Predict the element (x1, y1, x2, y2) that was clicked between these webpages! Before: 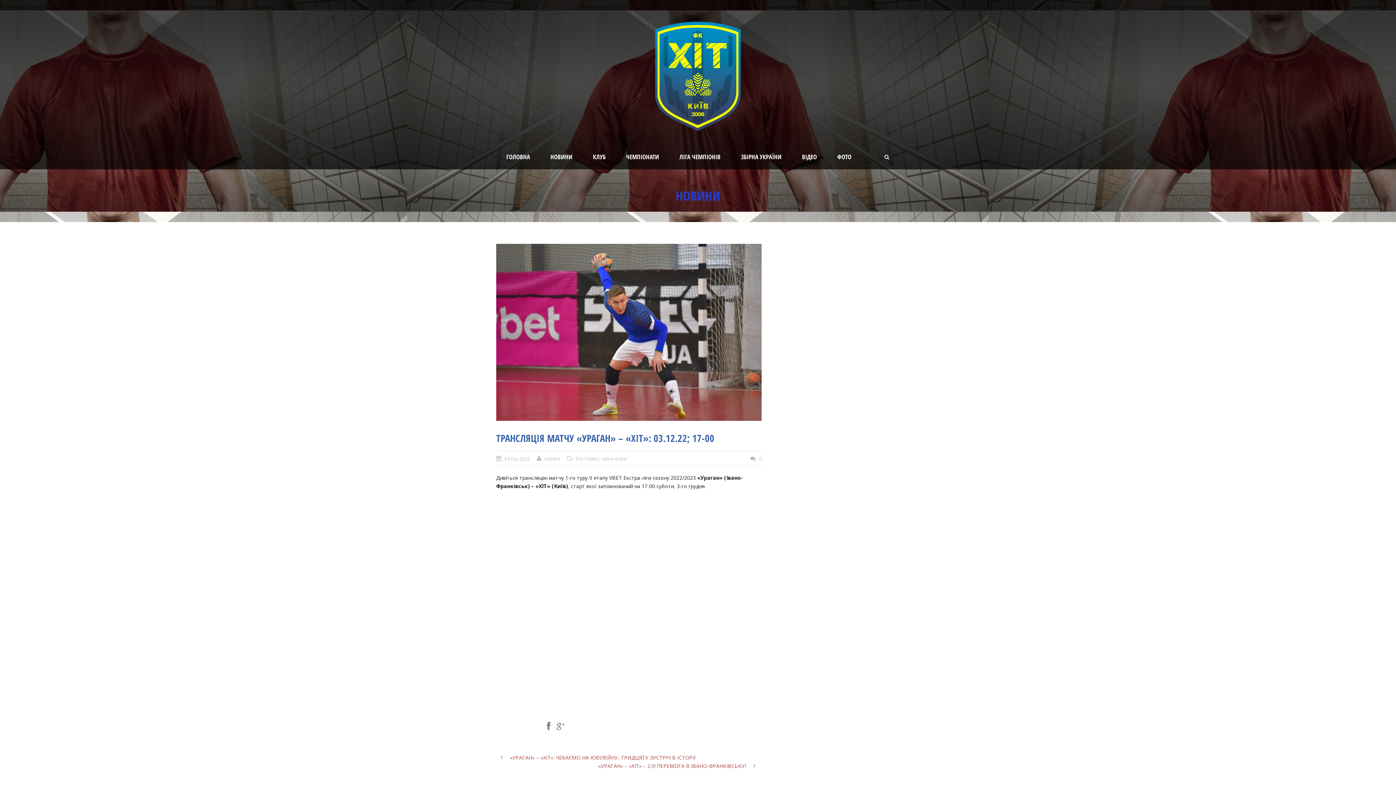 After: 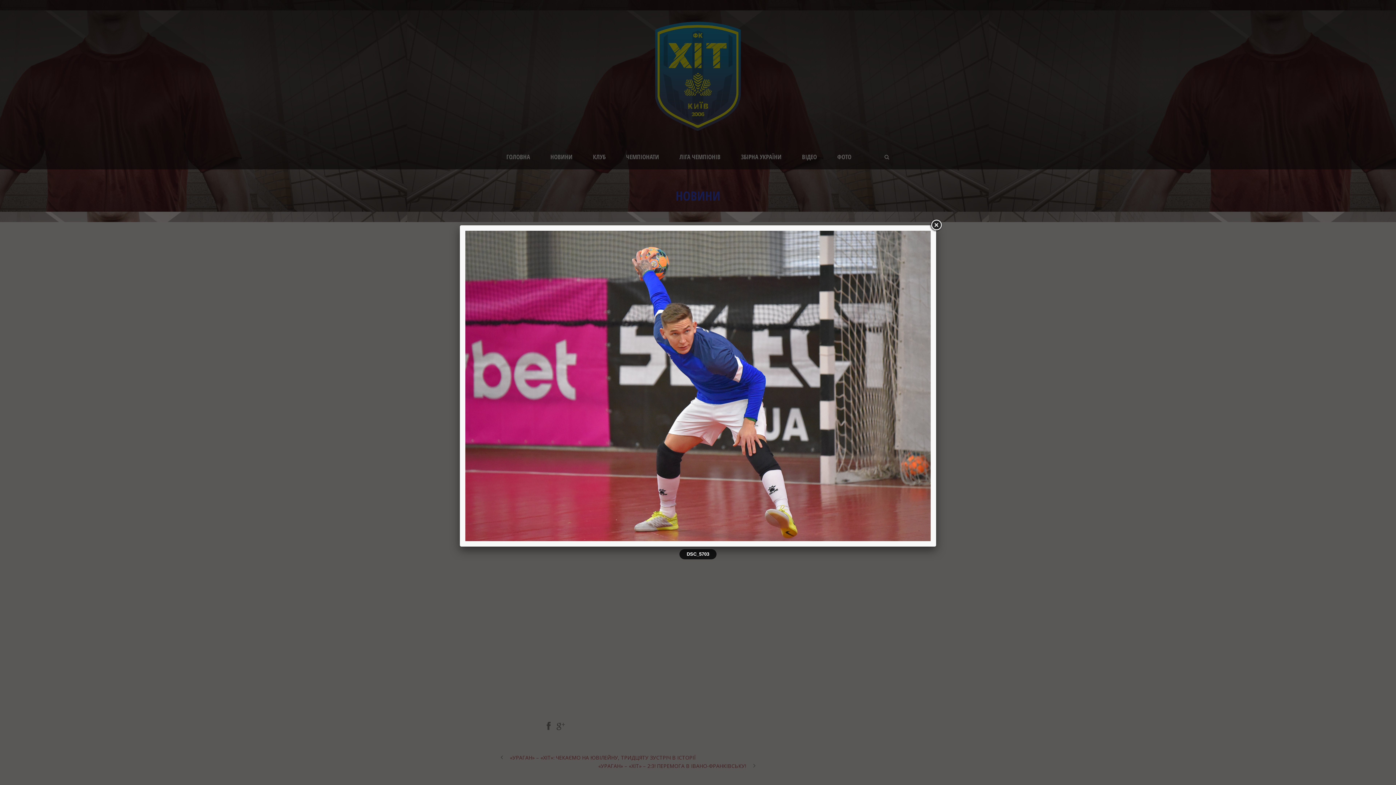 Action: bbox: (496, 244, 761, 421)